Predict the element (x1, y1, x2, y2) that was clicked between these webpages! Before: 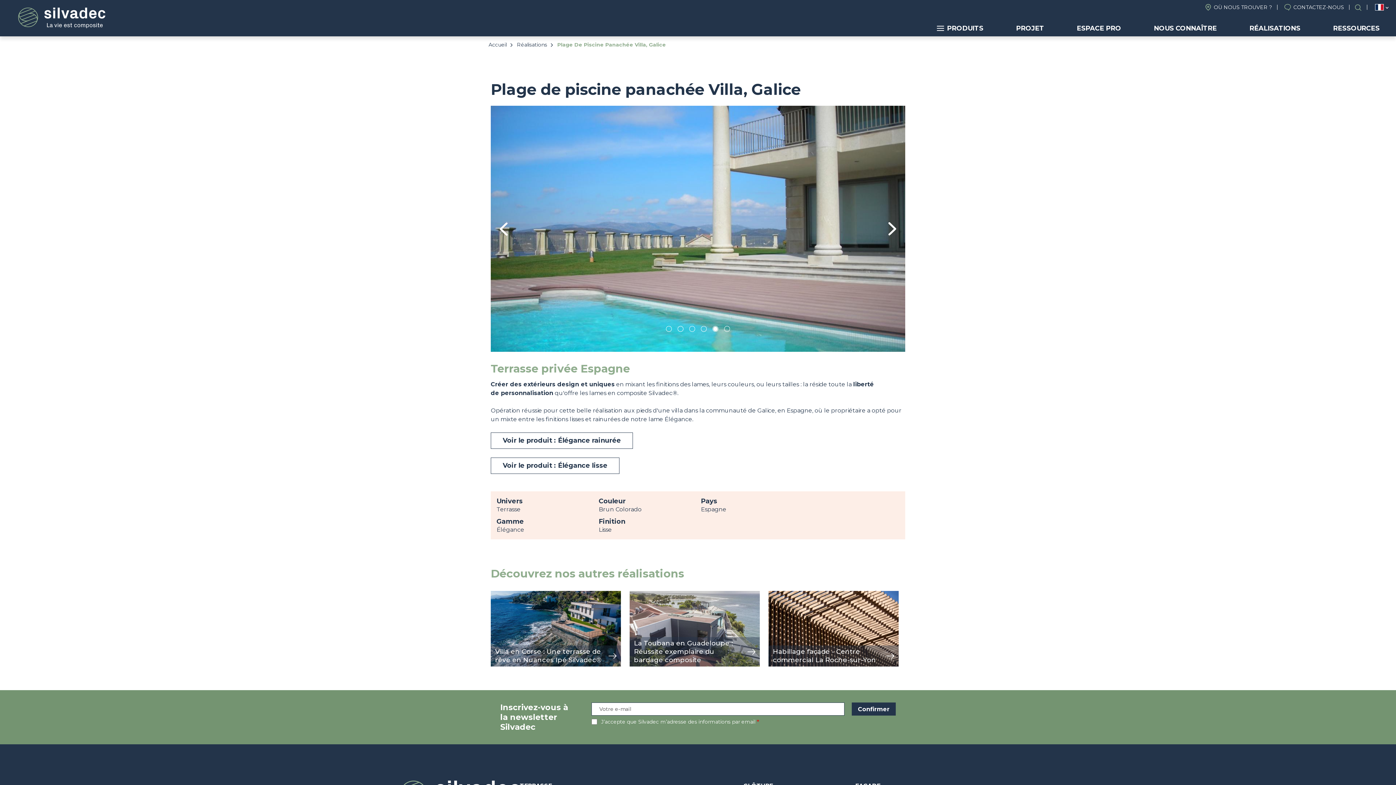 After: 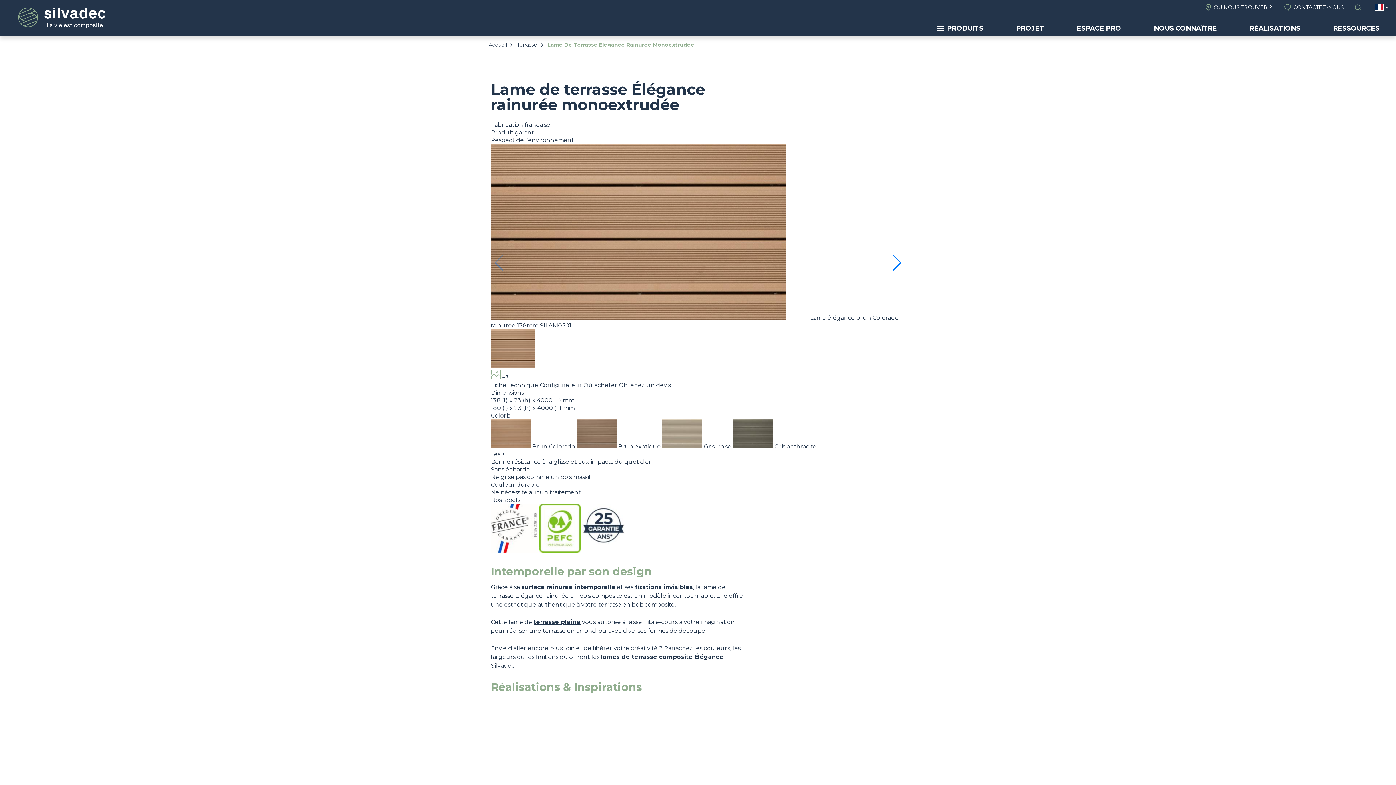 Action: label: Voir le produit : Élégance rainurée bbox: (490, 432, 633, 449)